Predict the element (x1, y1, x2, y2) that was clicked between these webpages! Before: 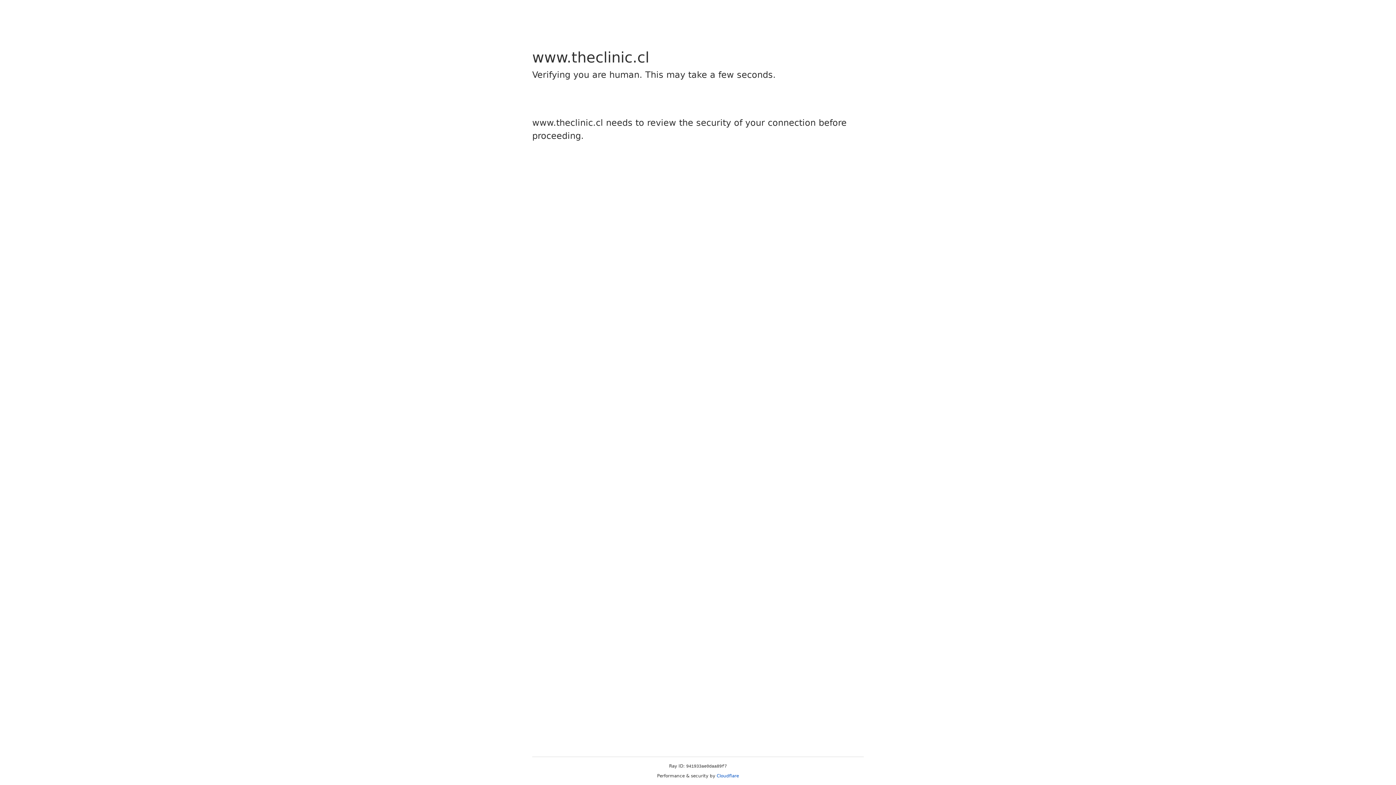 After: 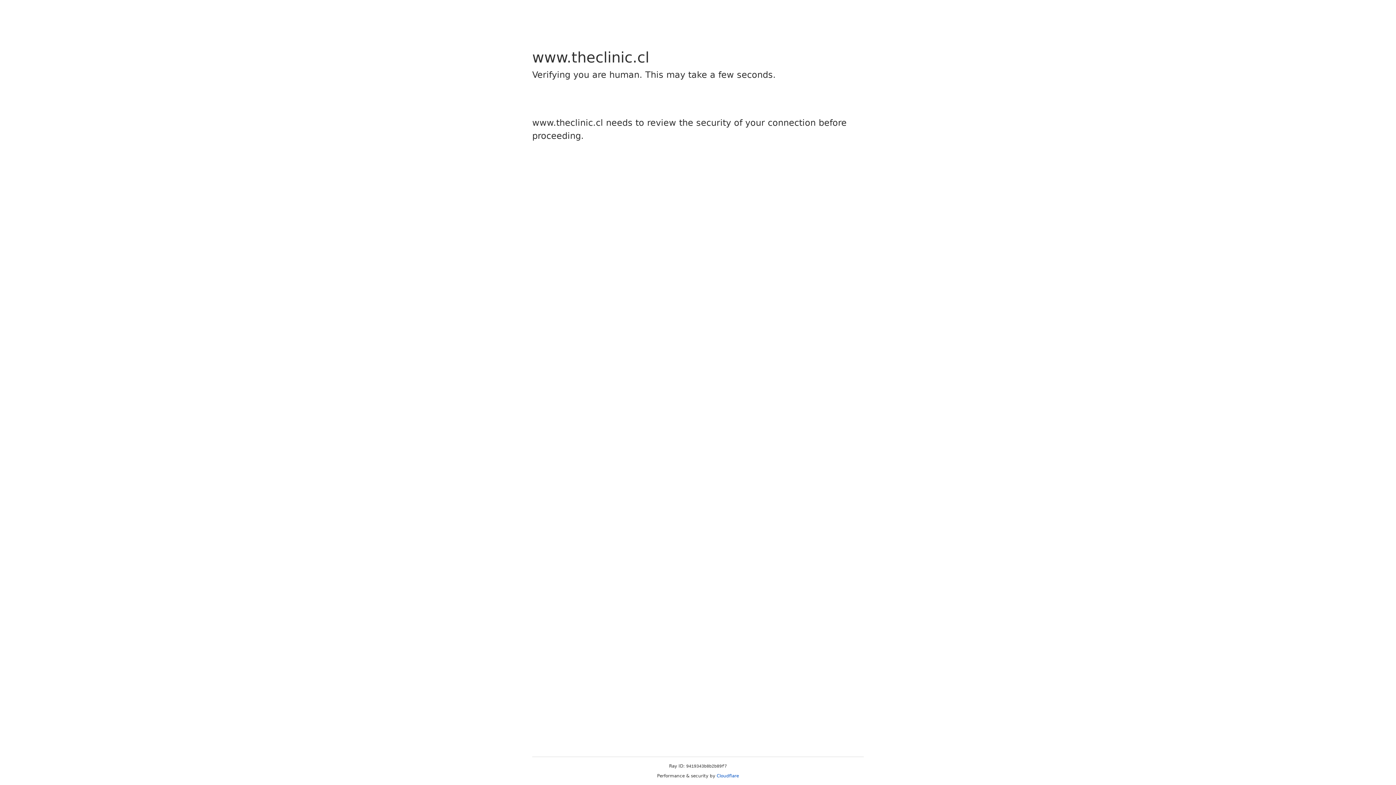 Action: bbox: (716, 773, 739, 778) label: Cloudflare